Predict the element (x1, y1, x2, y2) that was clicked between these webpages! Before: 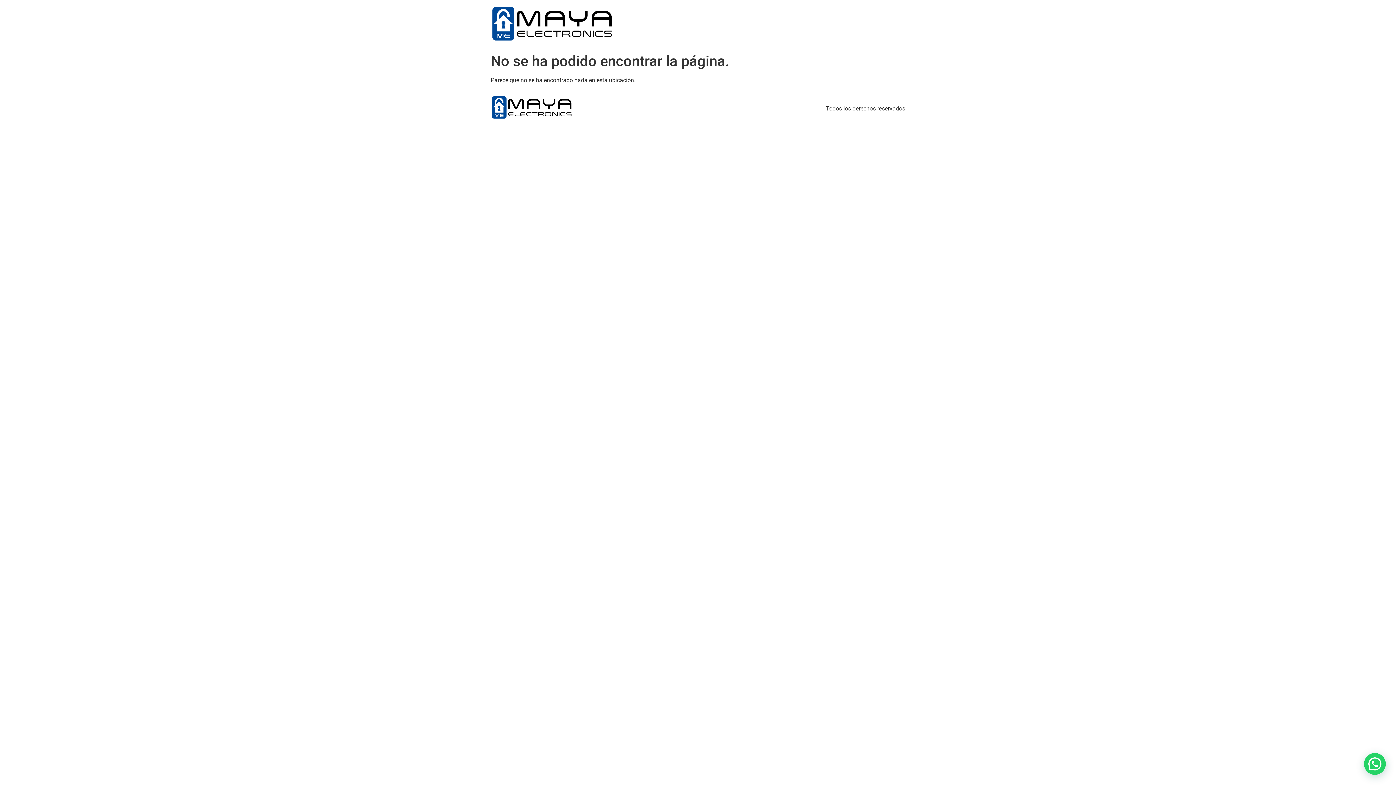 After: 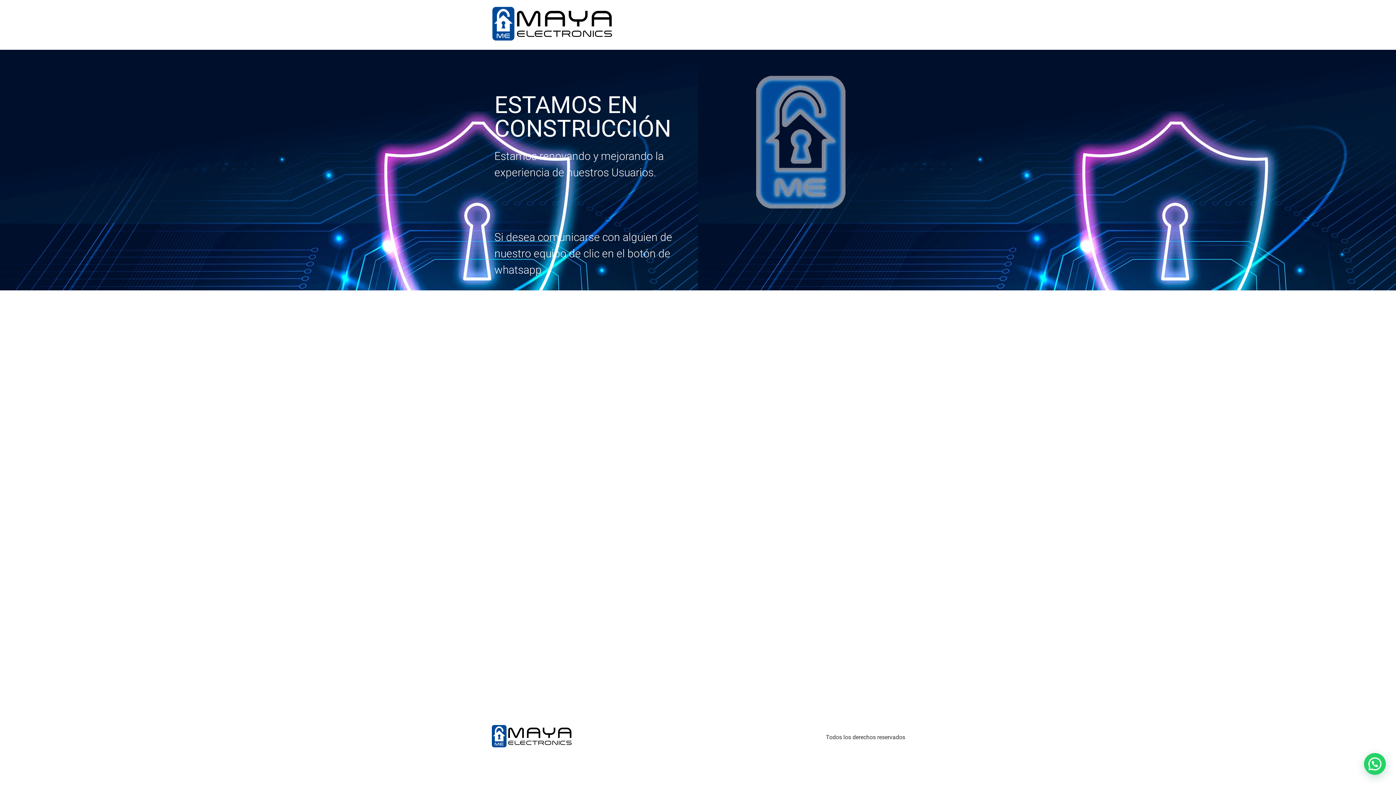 Action: bbox: (490, 95, 573, 121)